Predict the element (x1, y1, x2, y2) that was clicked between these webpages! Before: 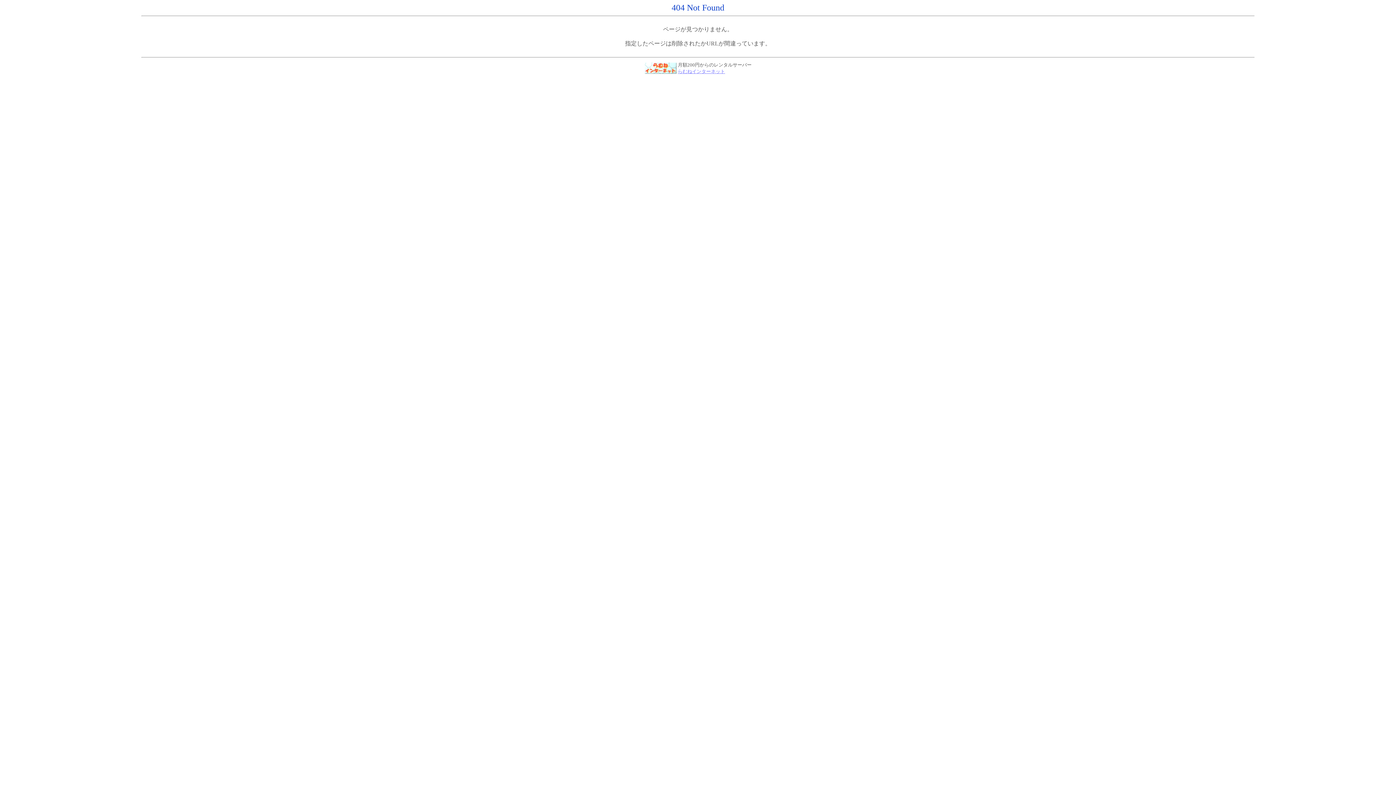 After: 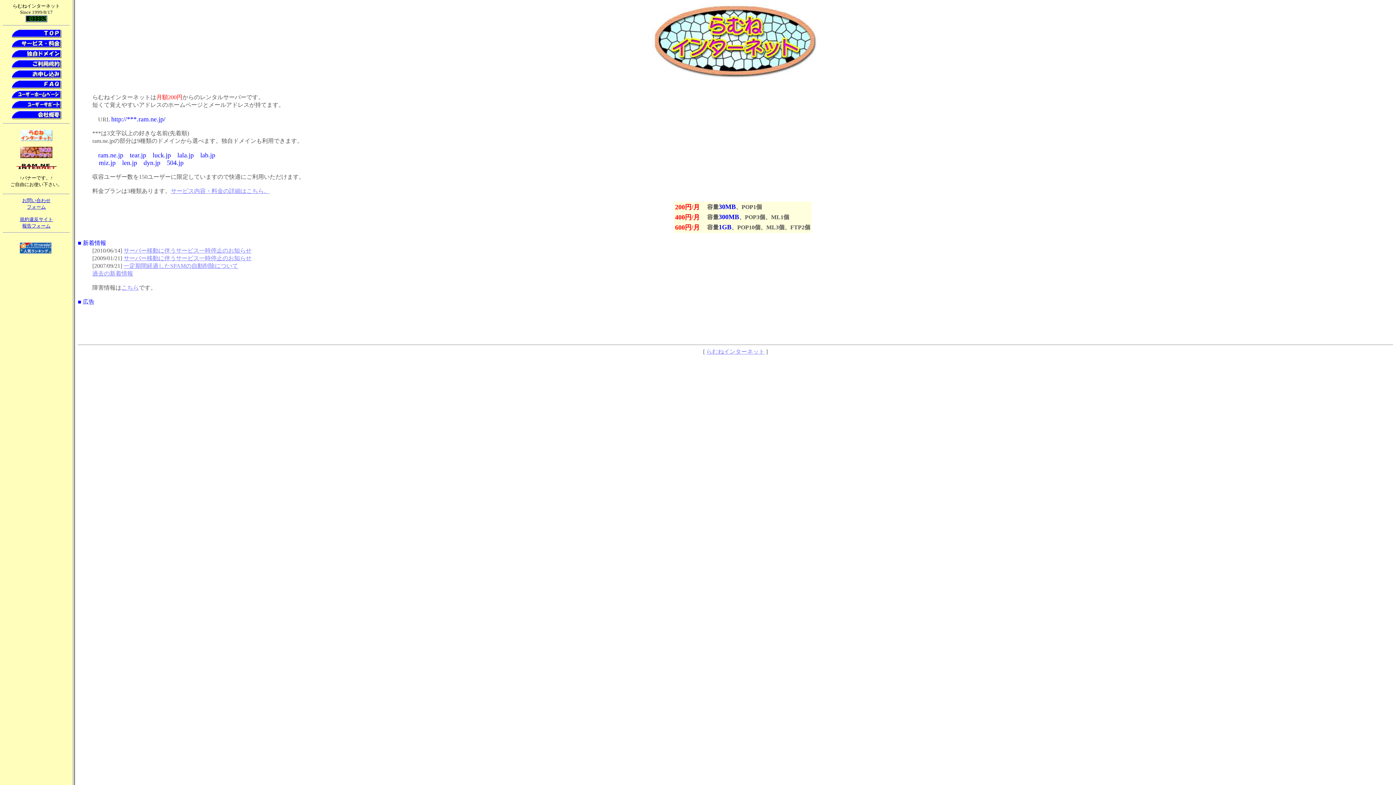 Action: bbox: (644, 68, 676, 74)